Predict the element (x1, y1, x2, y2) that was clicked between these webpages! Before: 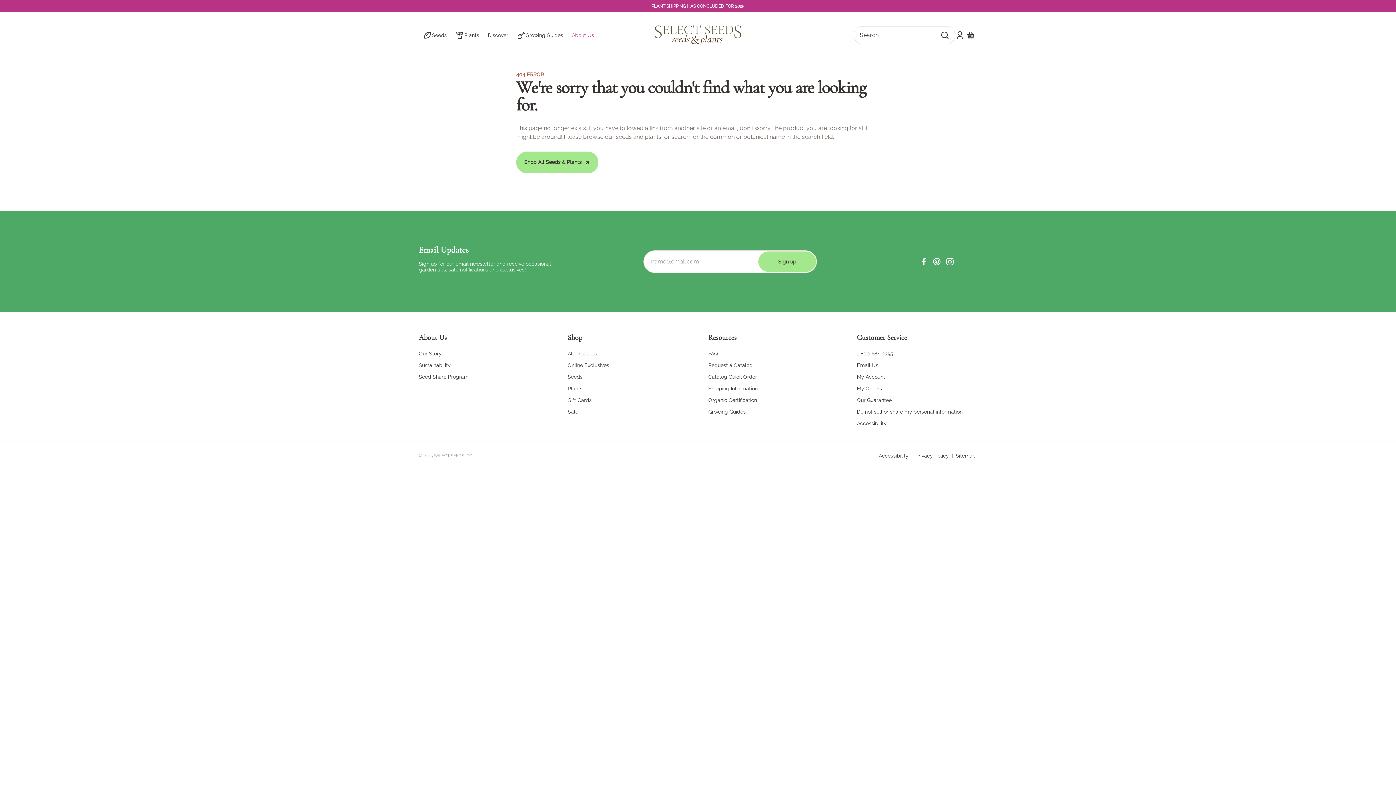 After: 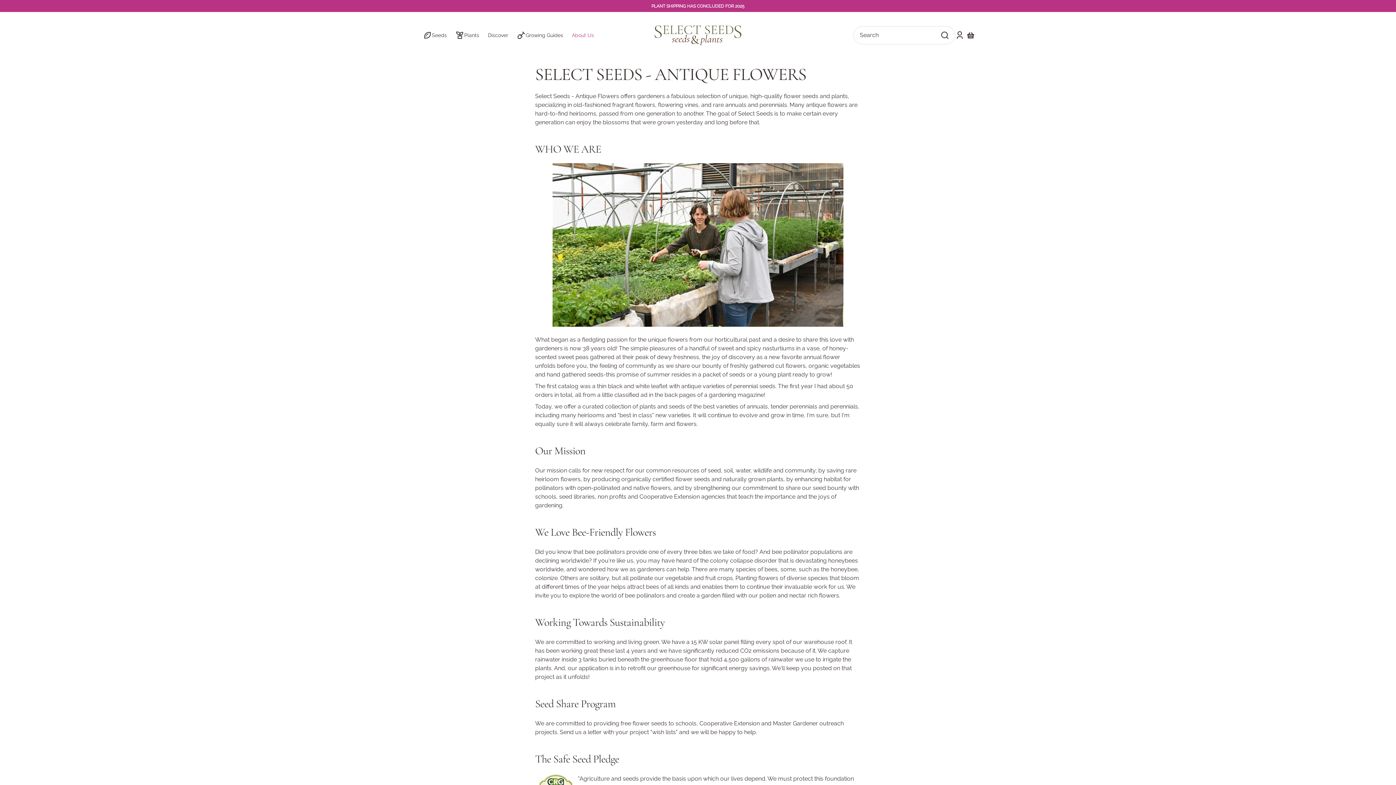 Action: label: Our Story bbox: (418, 350, 468, 357)